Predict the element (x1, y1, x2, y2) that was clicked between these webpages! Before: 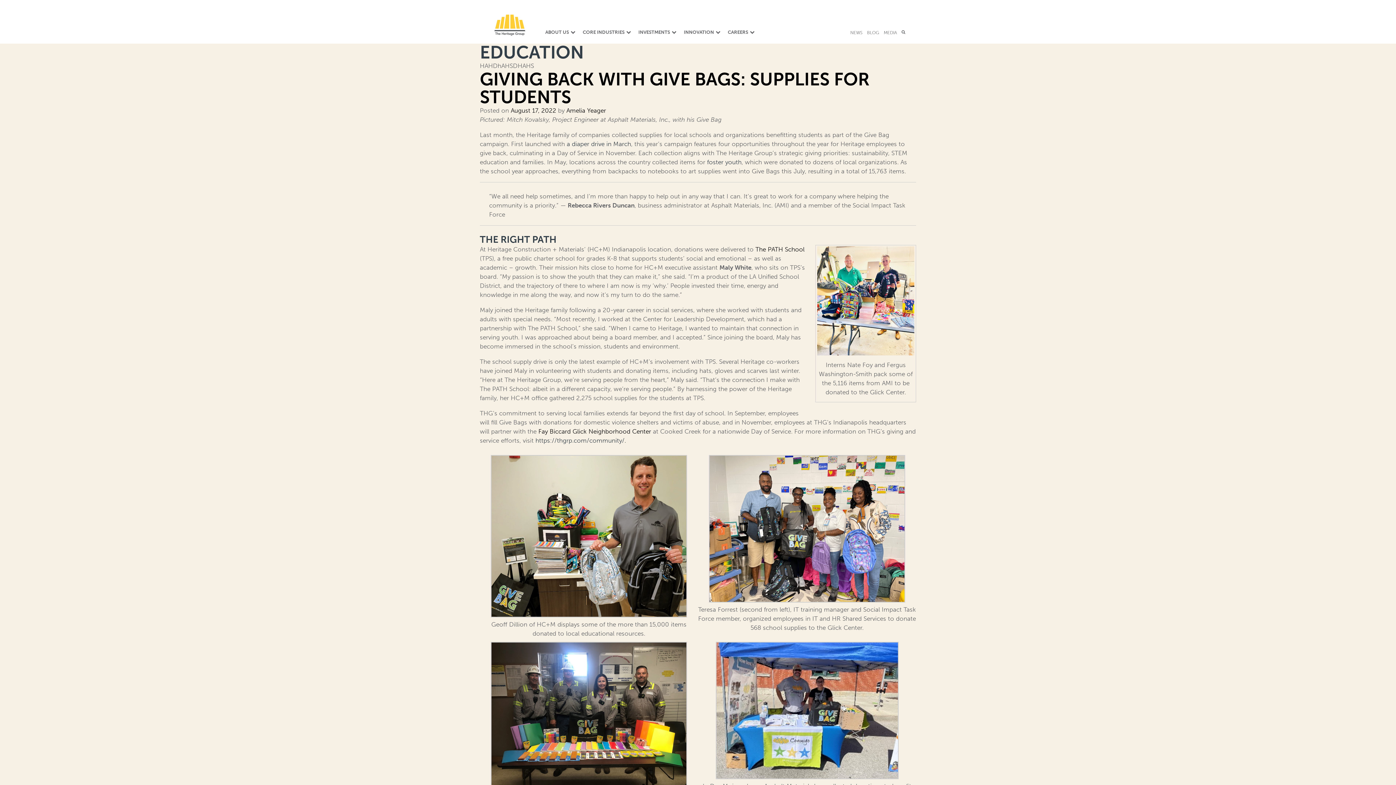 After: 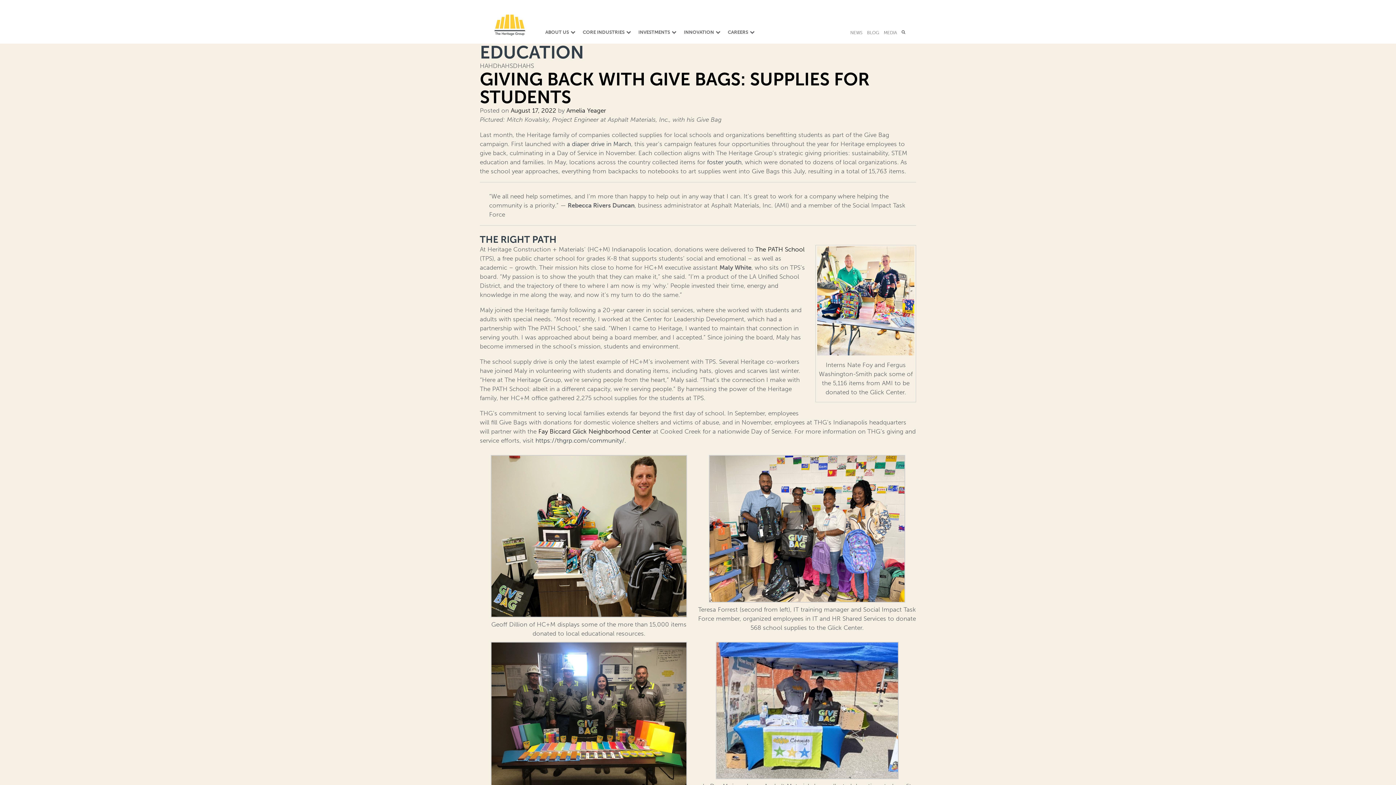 Action: label: https://thgrp.com/community/ bbox: (535, 437, 624, 444)